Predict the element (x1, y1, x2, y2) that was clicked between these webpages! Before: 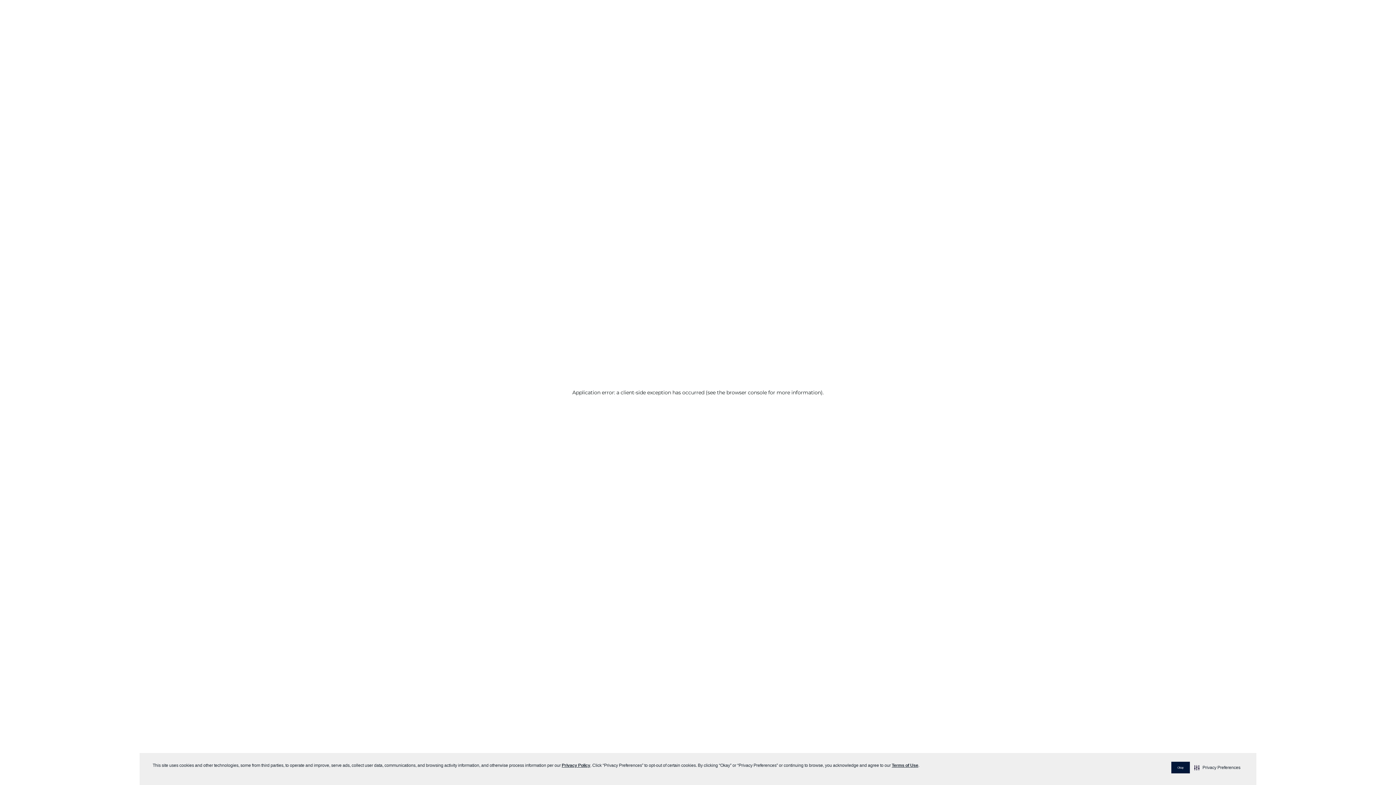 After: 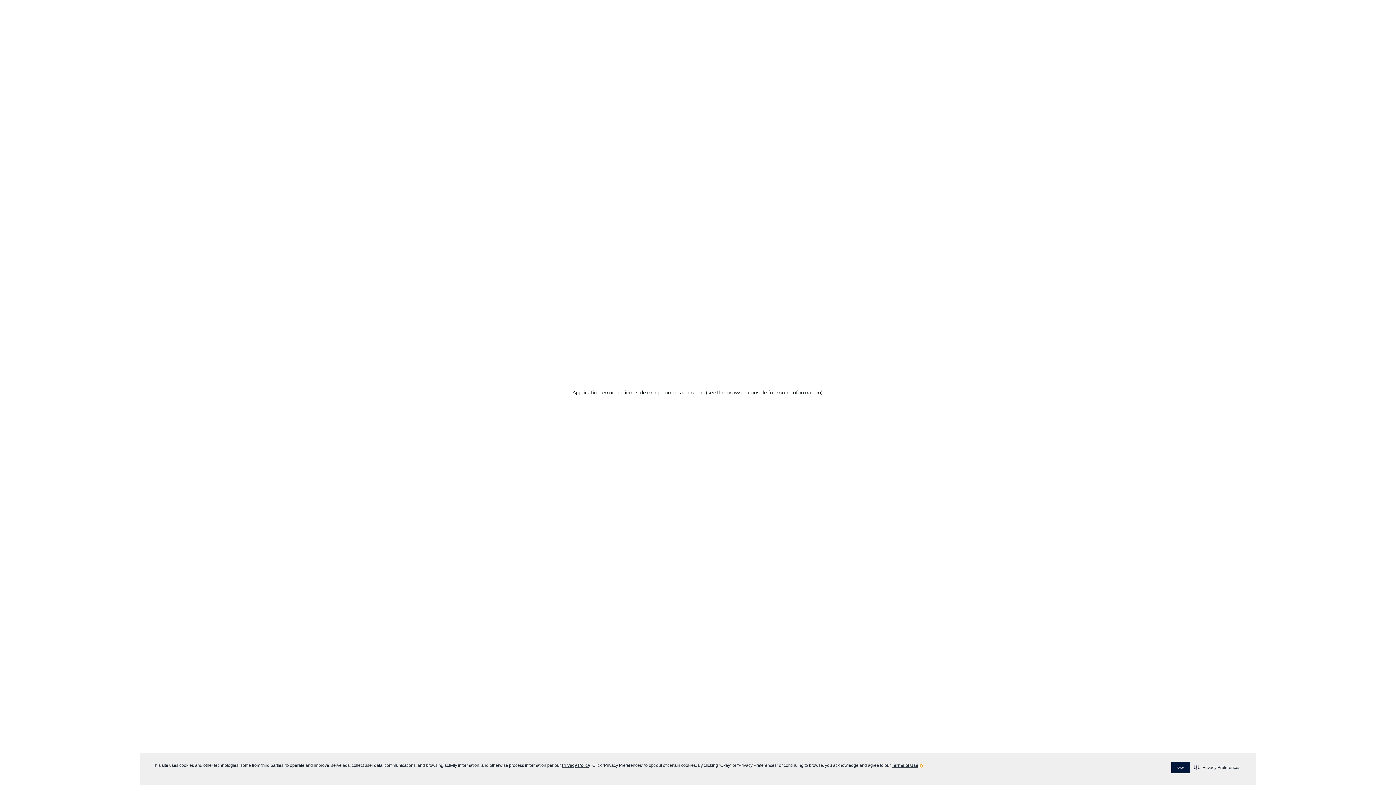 Action: bbox: (920, 765, 922, 767) label:   visit this link to learn more about cookies. Opens in new window